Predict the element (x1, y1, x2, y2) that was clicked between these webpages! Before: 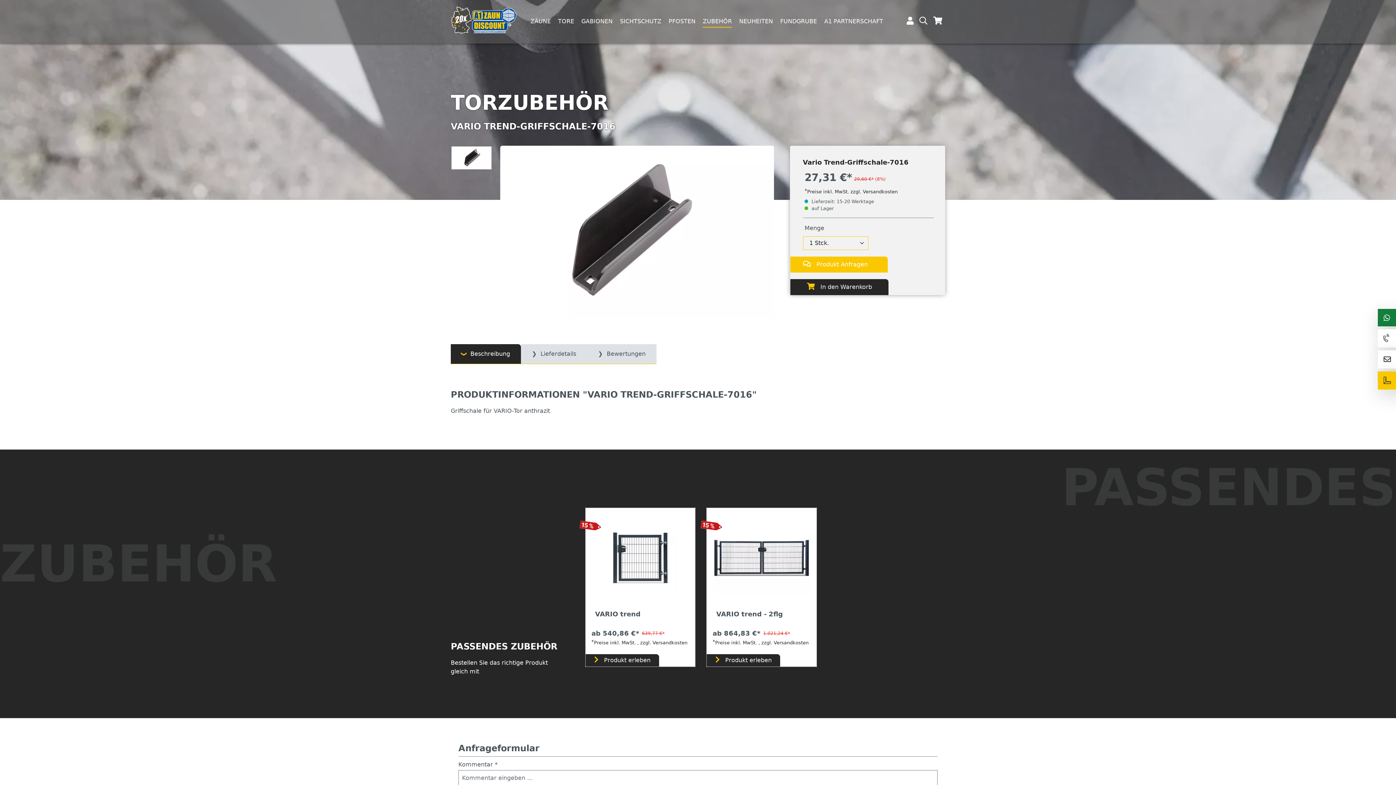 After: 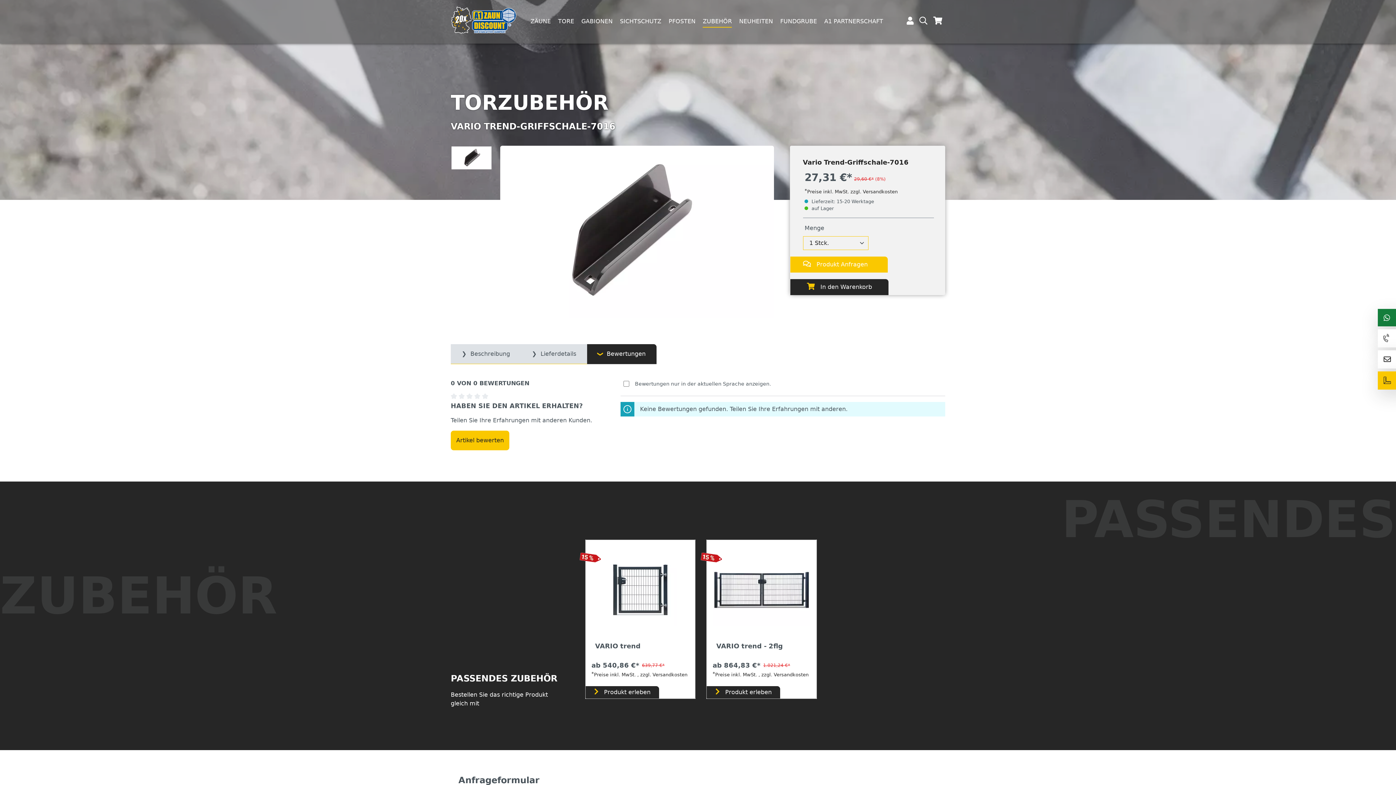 Action: label:  Bewertungen bbox: (587, 344, 656, 364)